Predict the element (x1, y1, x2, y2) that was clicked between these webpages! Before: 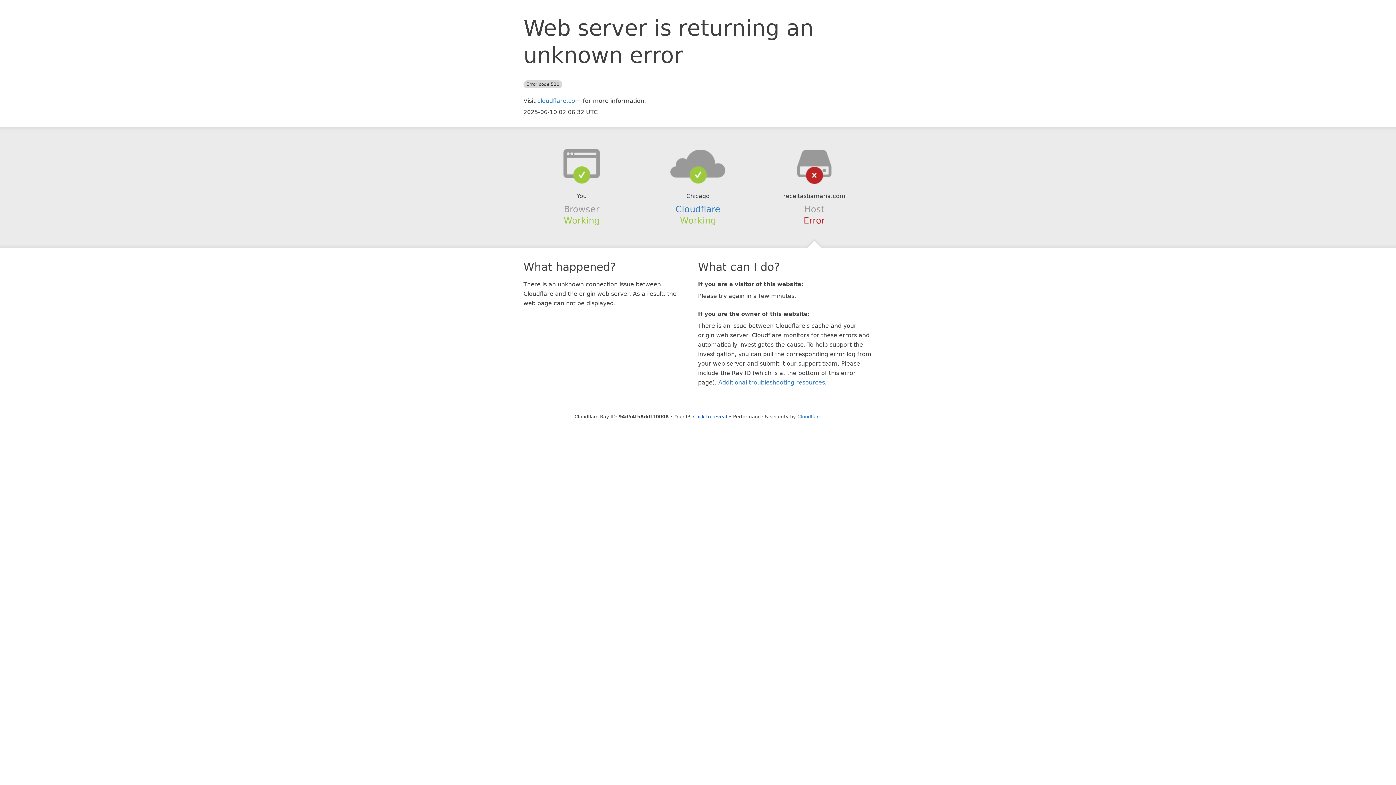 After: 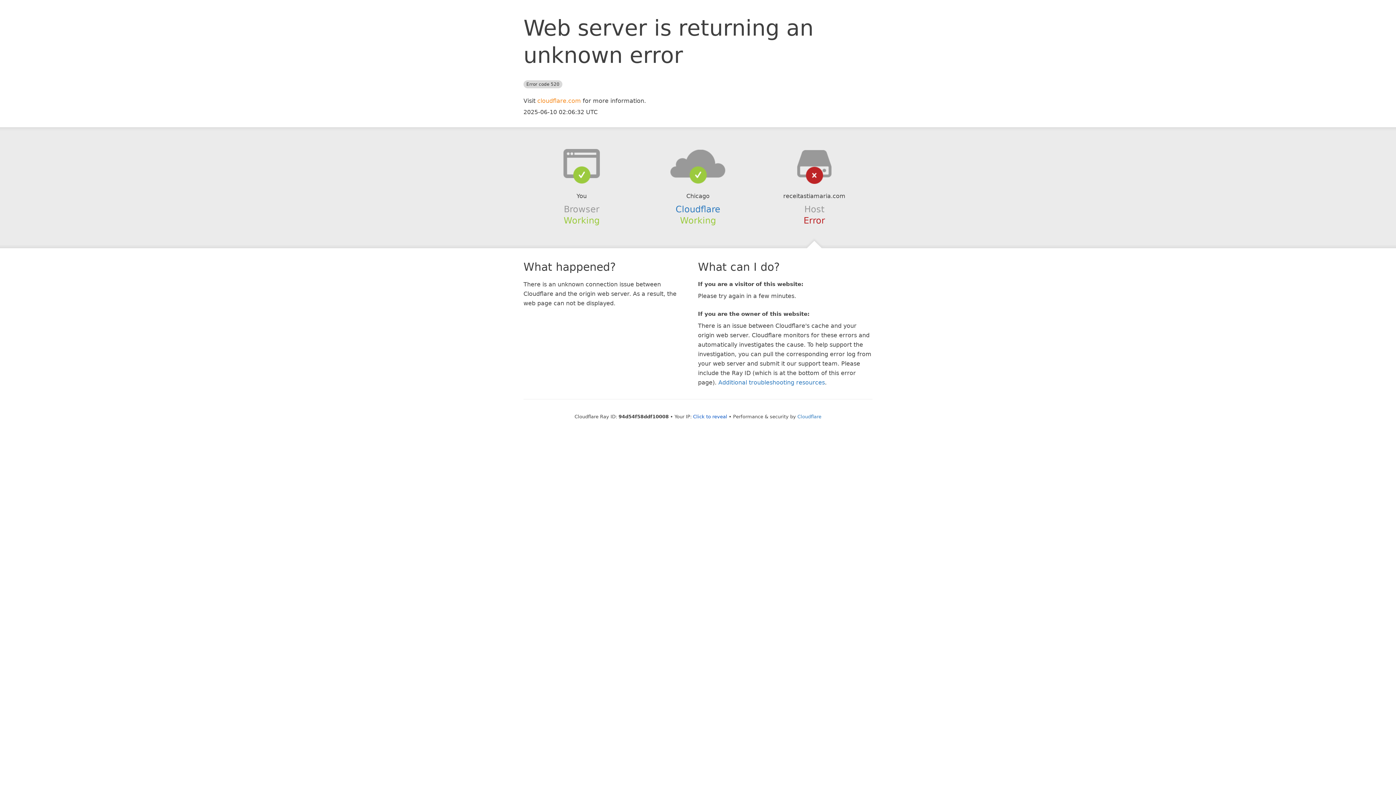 Action: bbox: (537, 97, 581, 104) label: cloudflare.com